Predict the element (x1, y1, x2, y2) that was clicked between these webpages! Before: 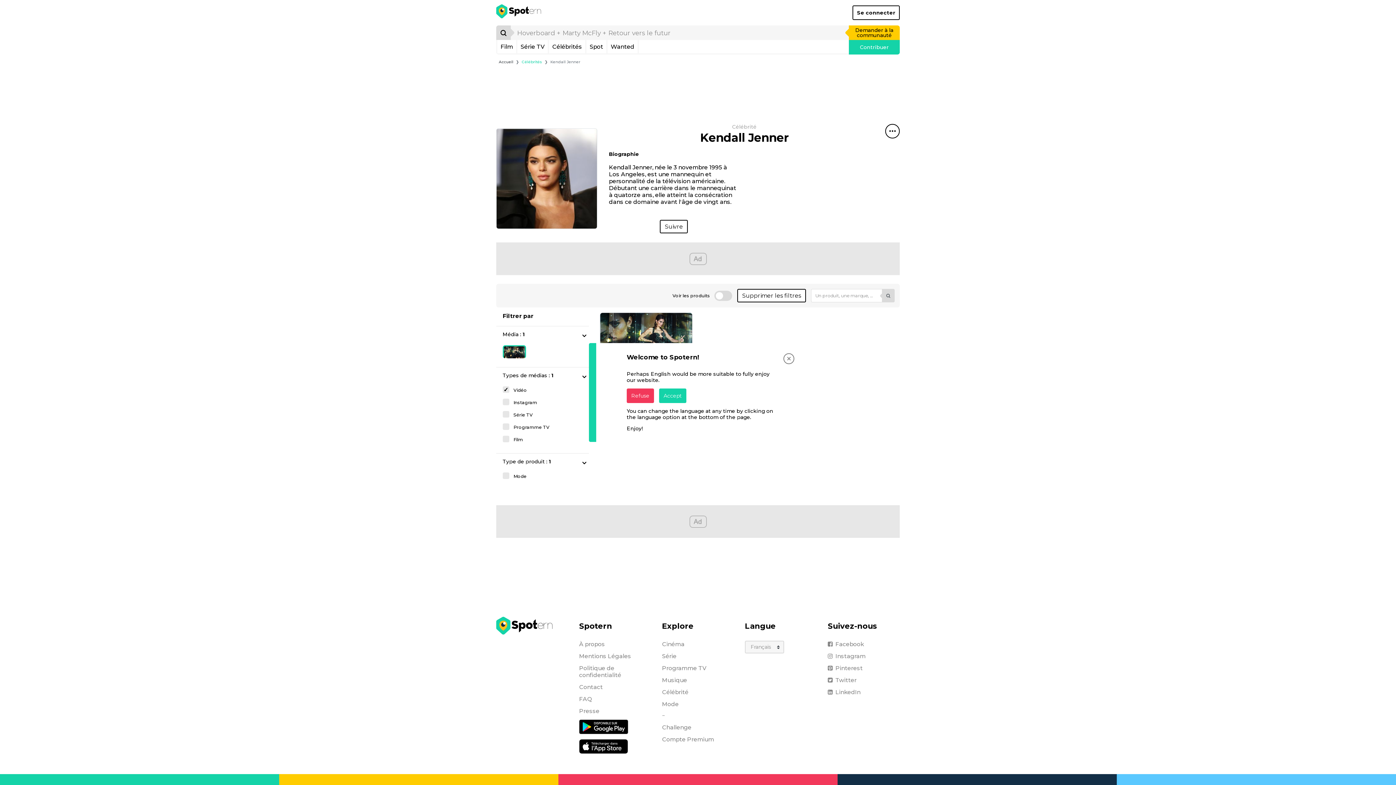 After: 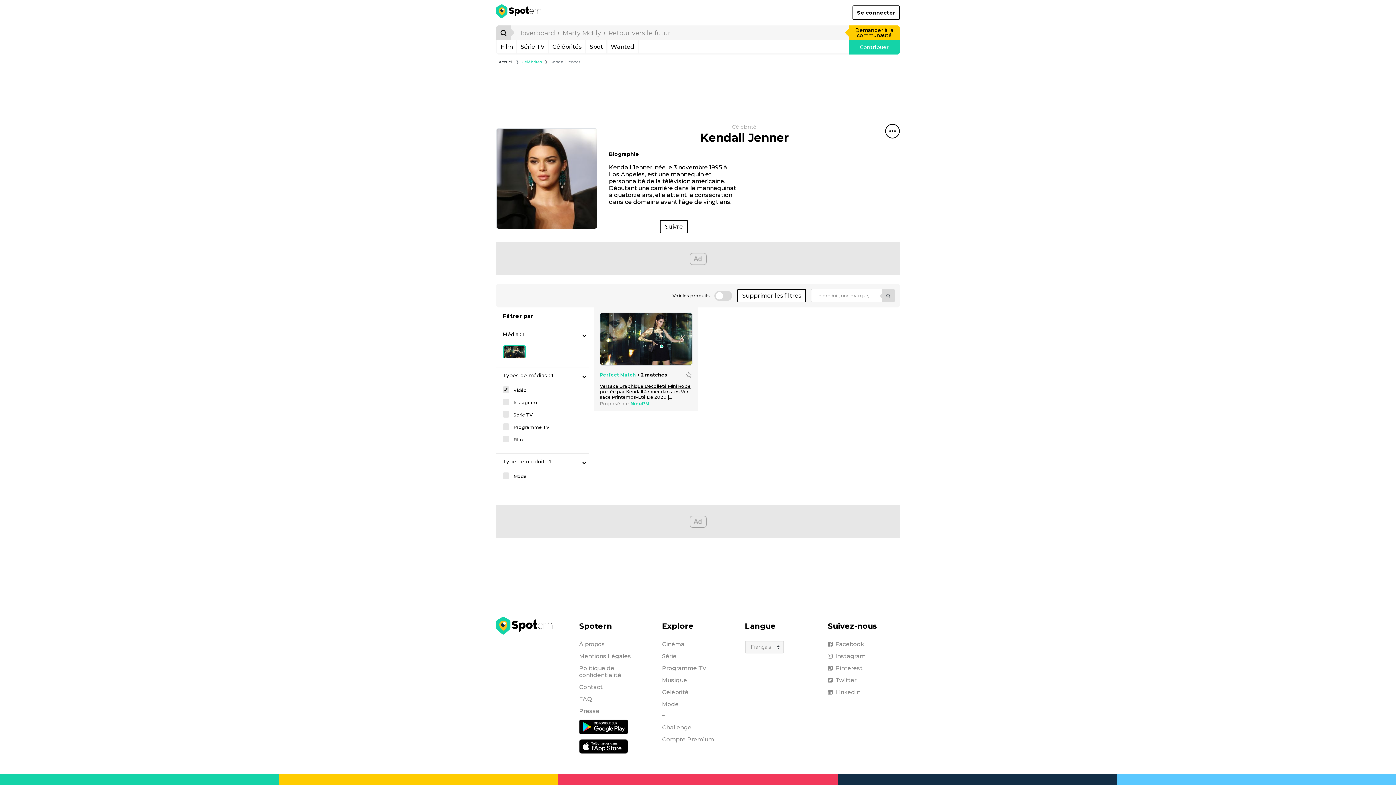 Action: label: Refuse bbox: (626, 388, 654, 403)